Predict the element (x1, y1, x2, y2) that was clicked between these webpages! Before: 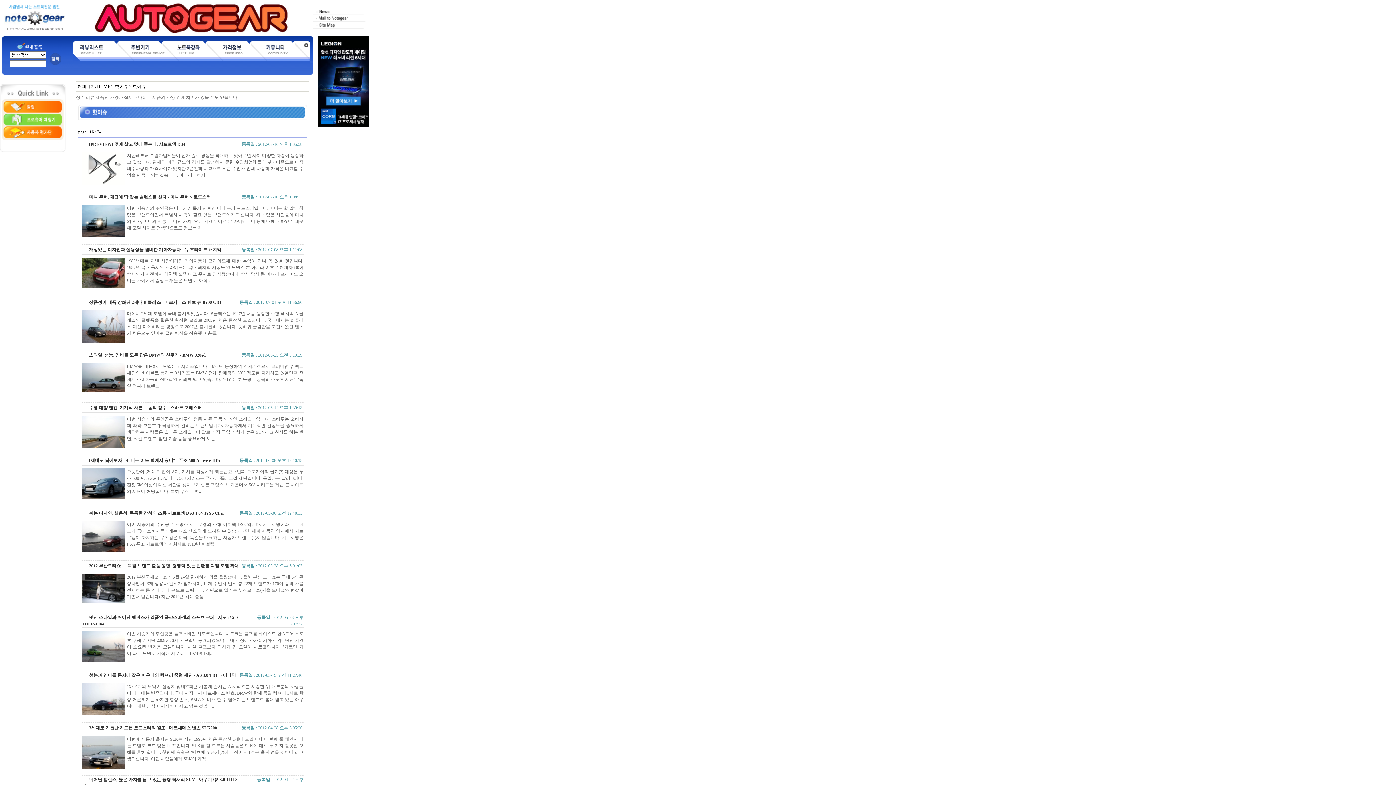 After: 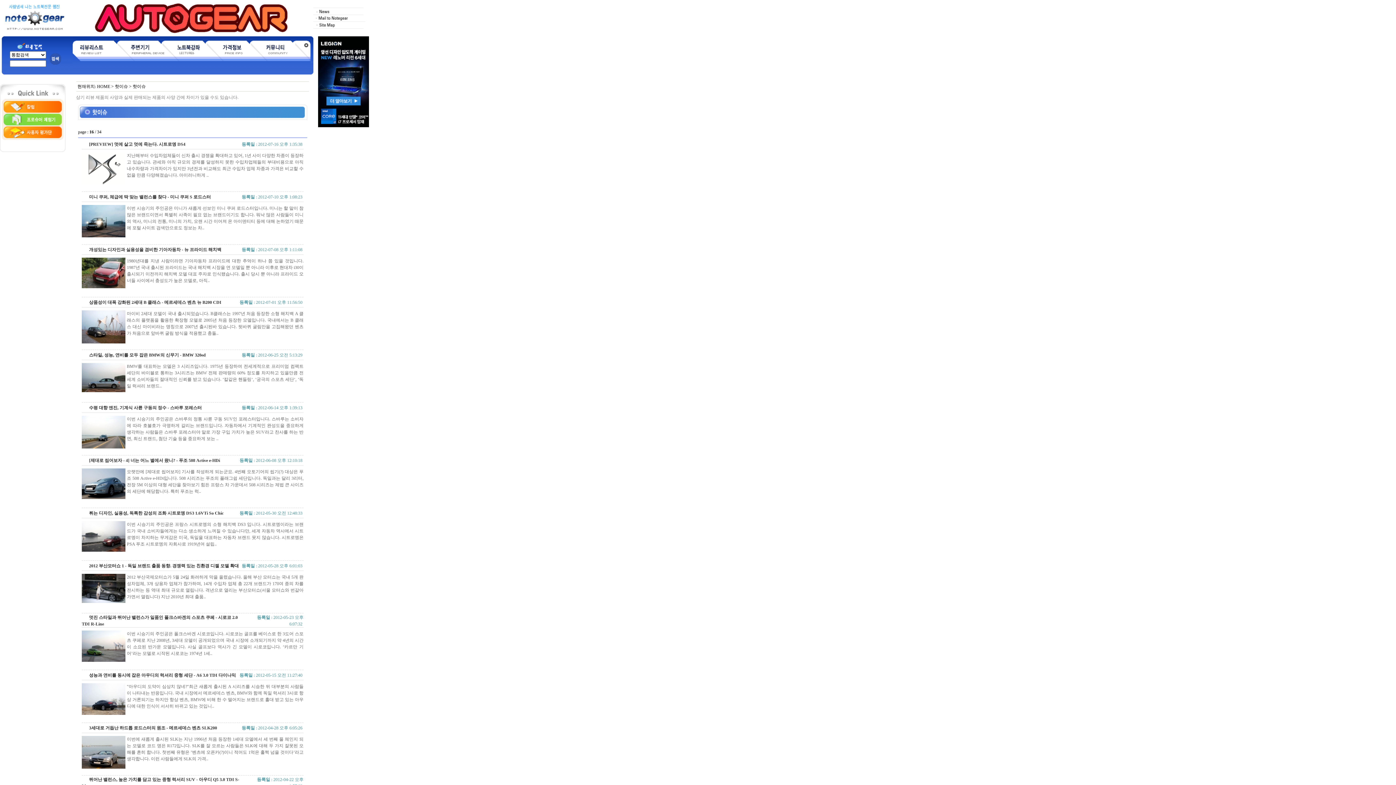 Action: bbox: (76, 2, 305, 7)